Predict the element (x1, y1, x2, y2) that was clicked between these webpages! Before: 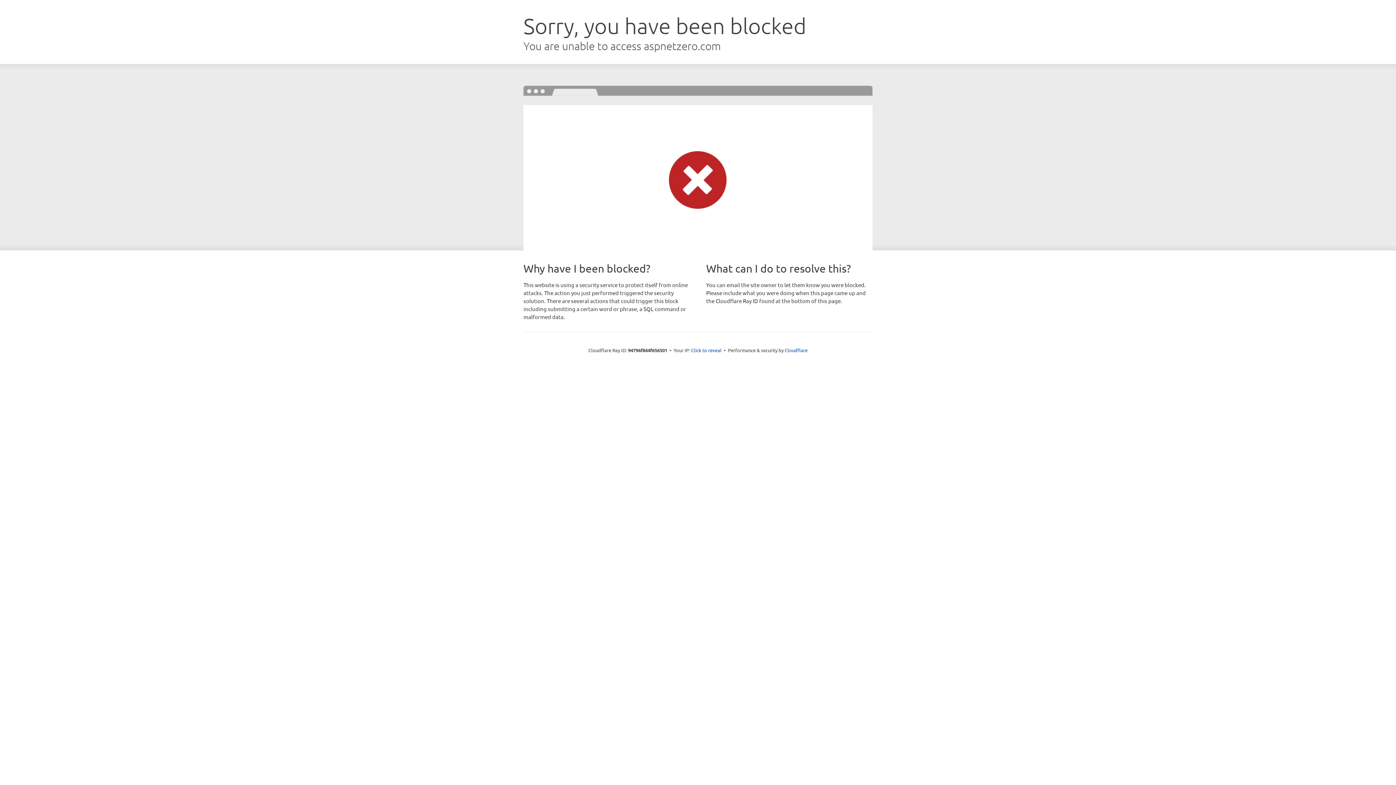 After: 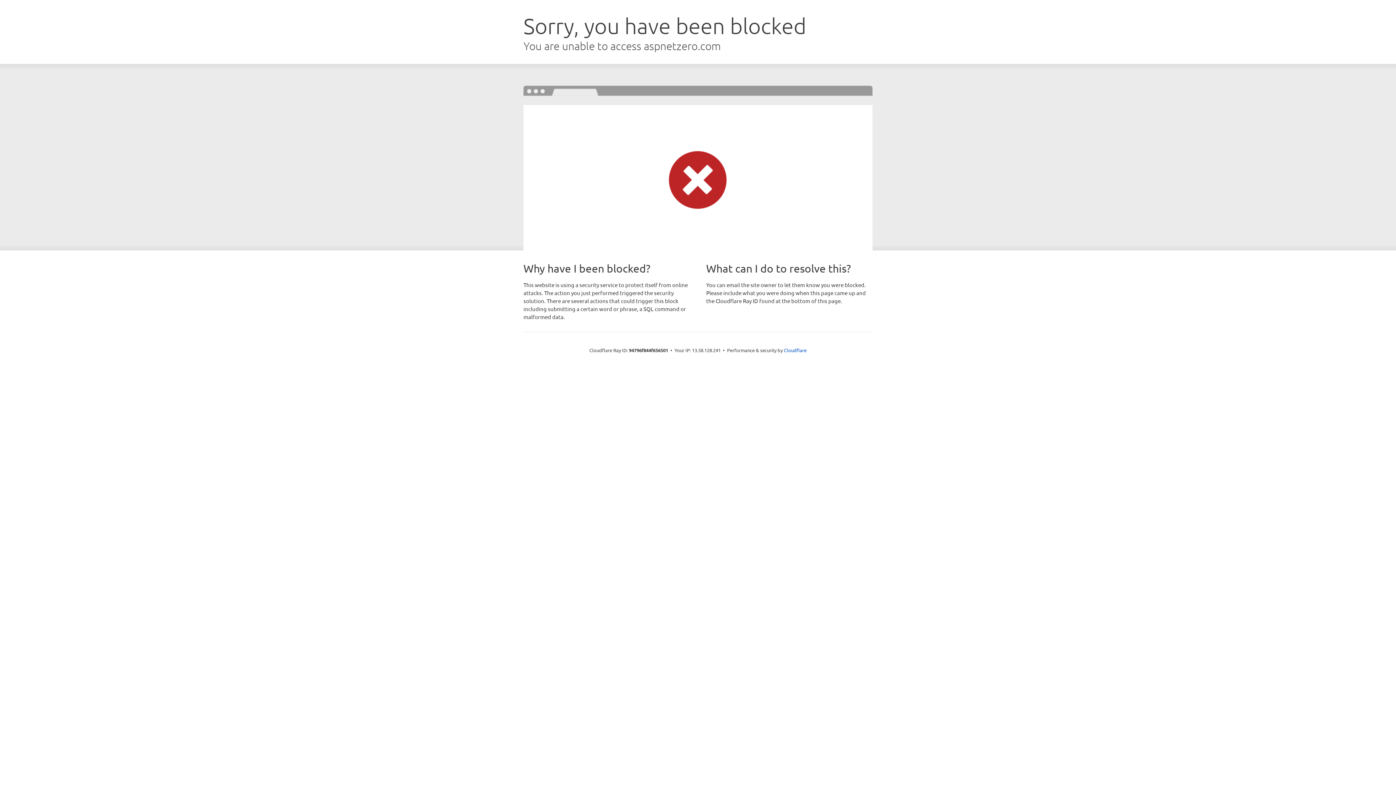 Action: label: Click to reveal bbox: (691, 346, 721, 353)